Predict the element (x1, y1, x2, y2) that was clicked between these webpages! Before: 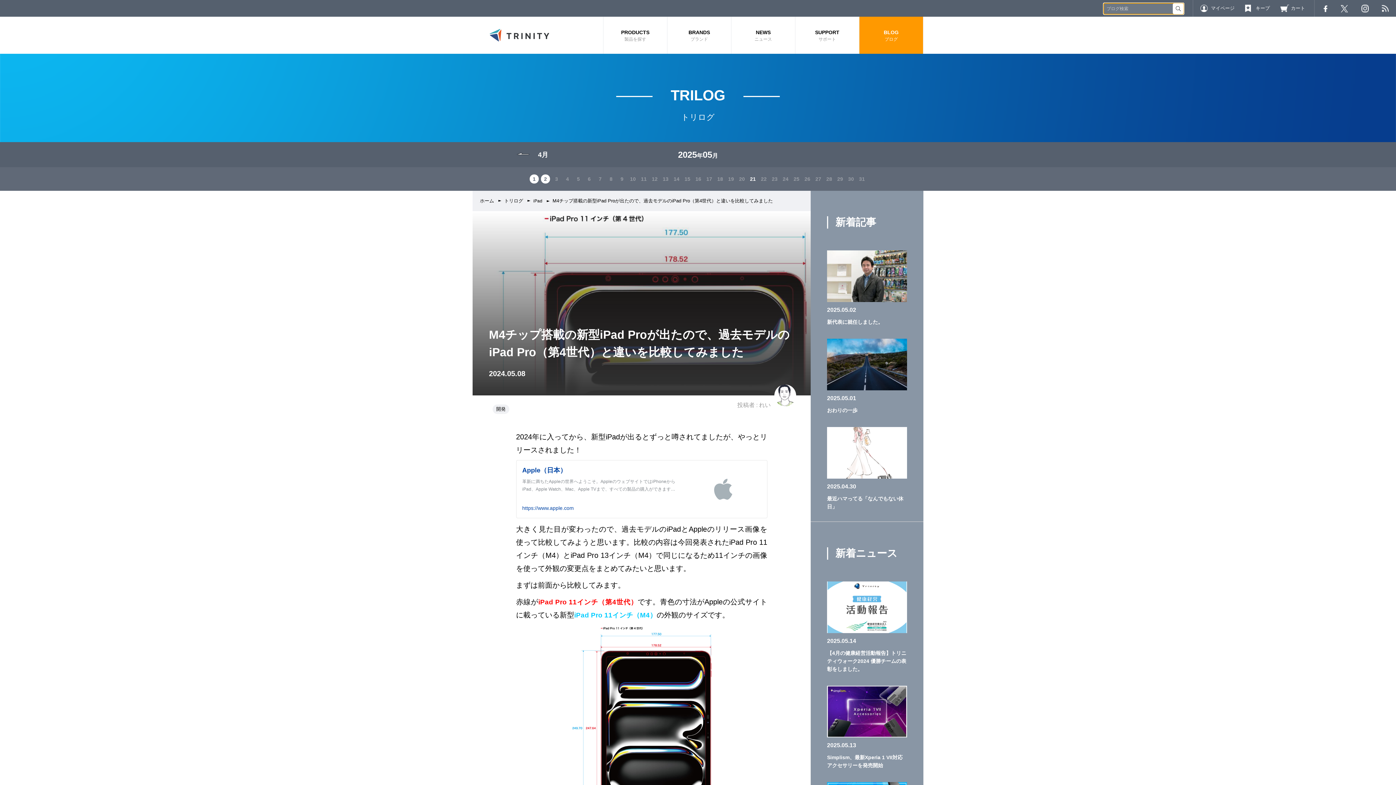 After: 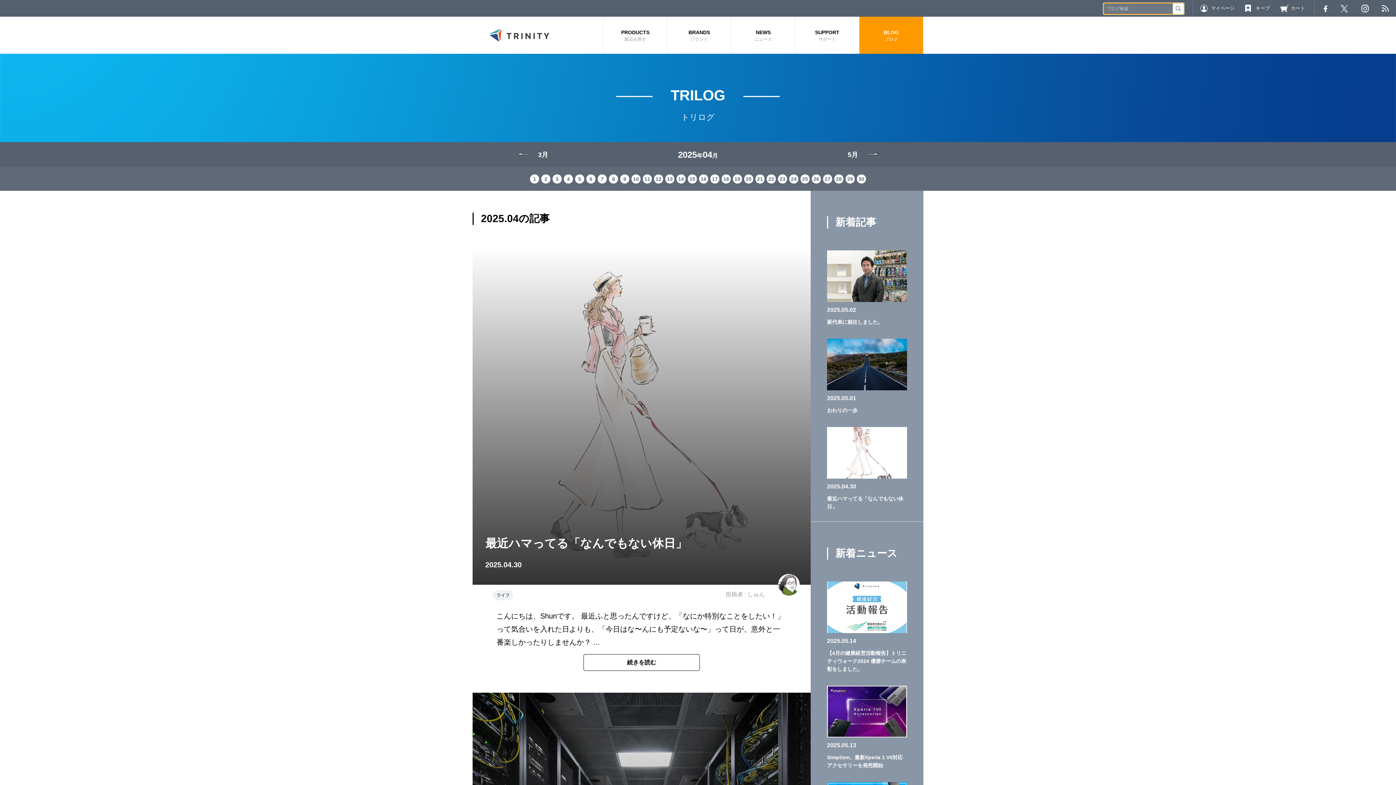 Action: label: 4月 bbox: (516, 150, 548, 158)